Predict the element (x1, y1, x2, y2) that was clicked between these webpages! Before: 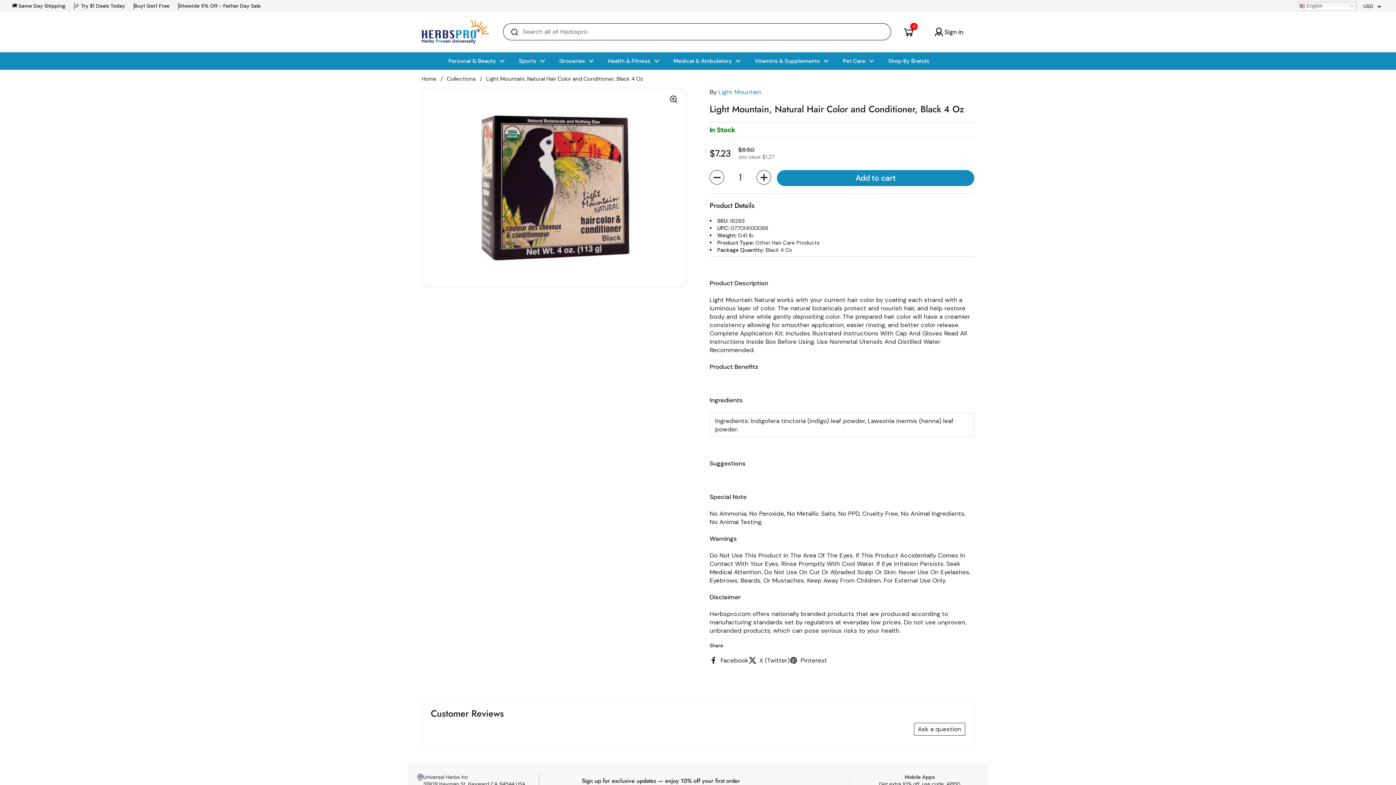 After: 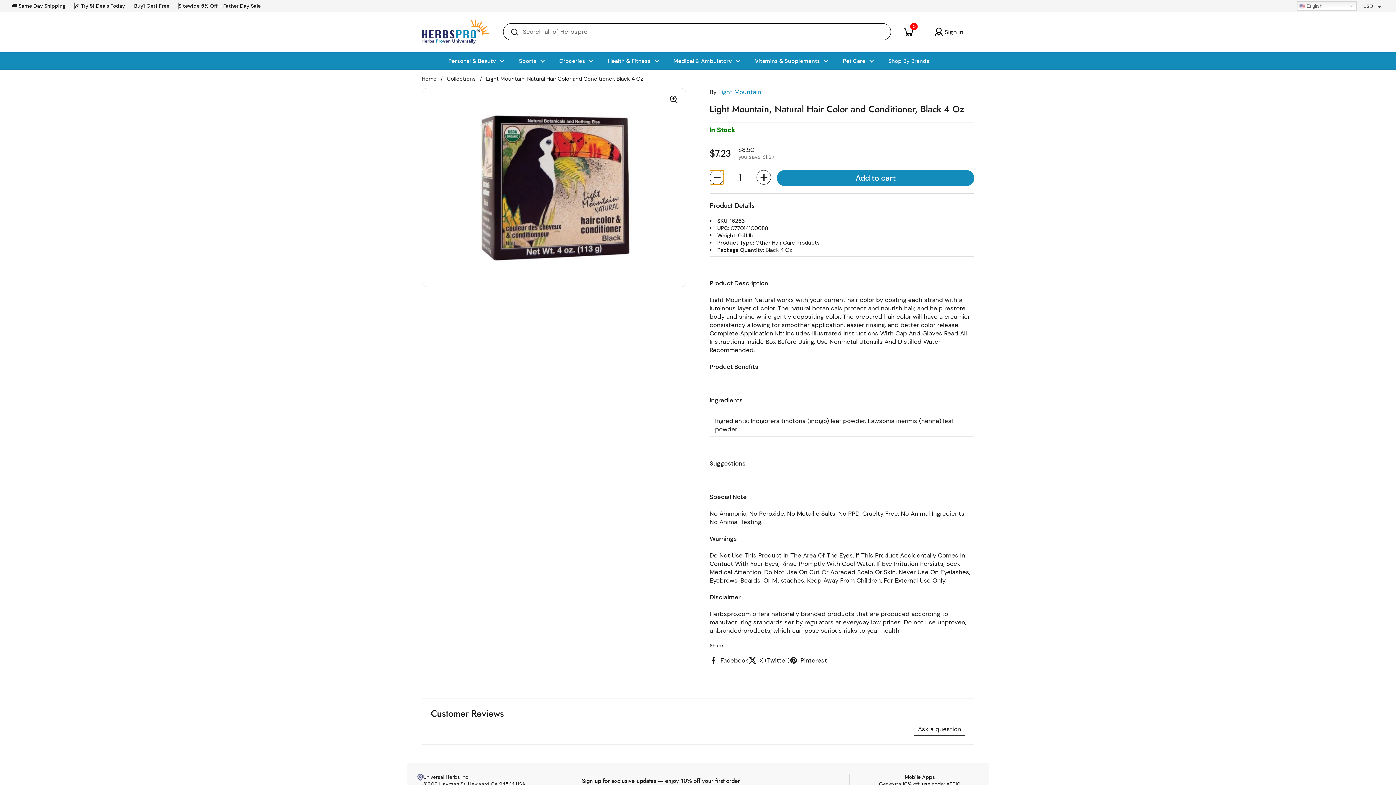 Action: bbox: (709, 170, 724, 184) label: Decrease quantity